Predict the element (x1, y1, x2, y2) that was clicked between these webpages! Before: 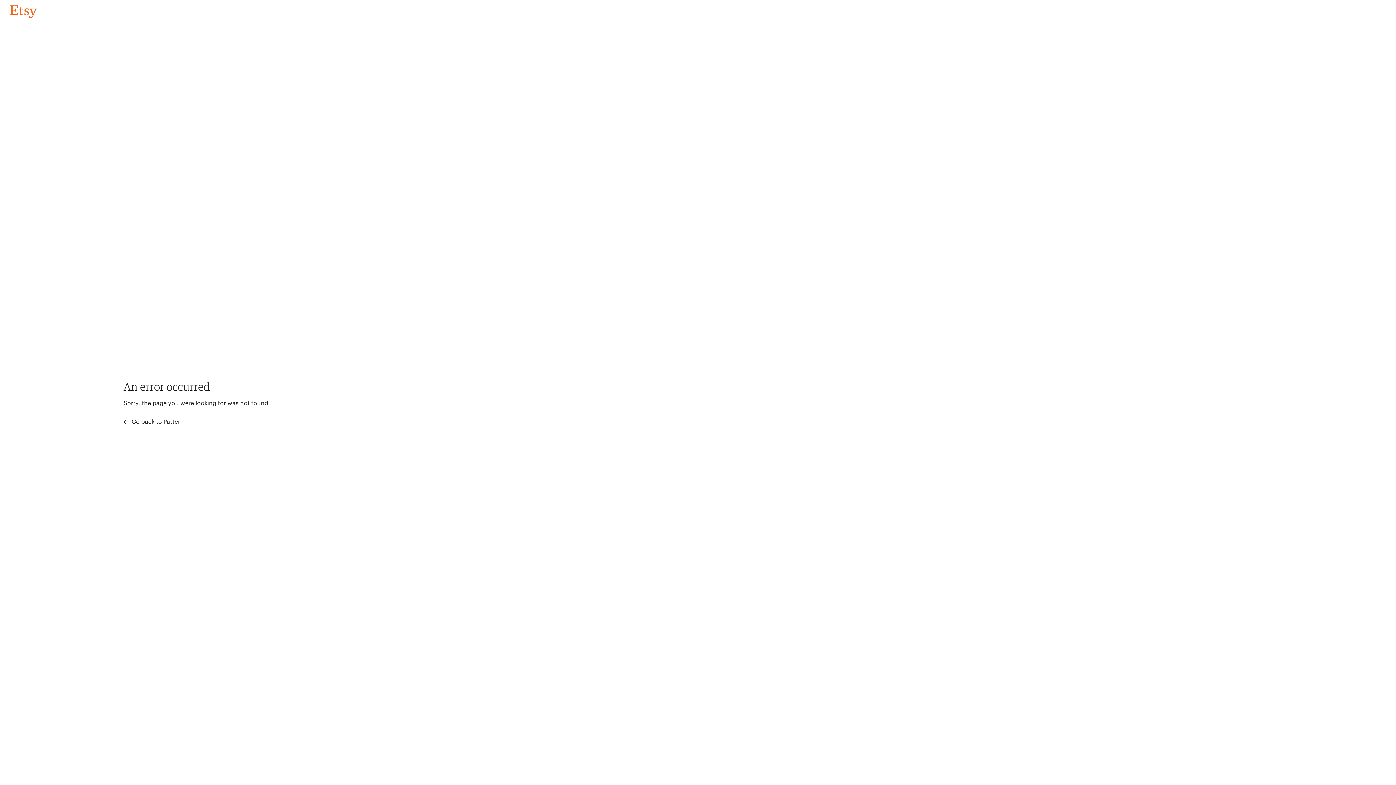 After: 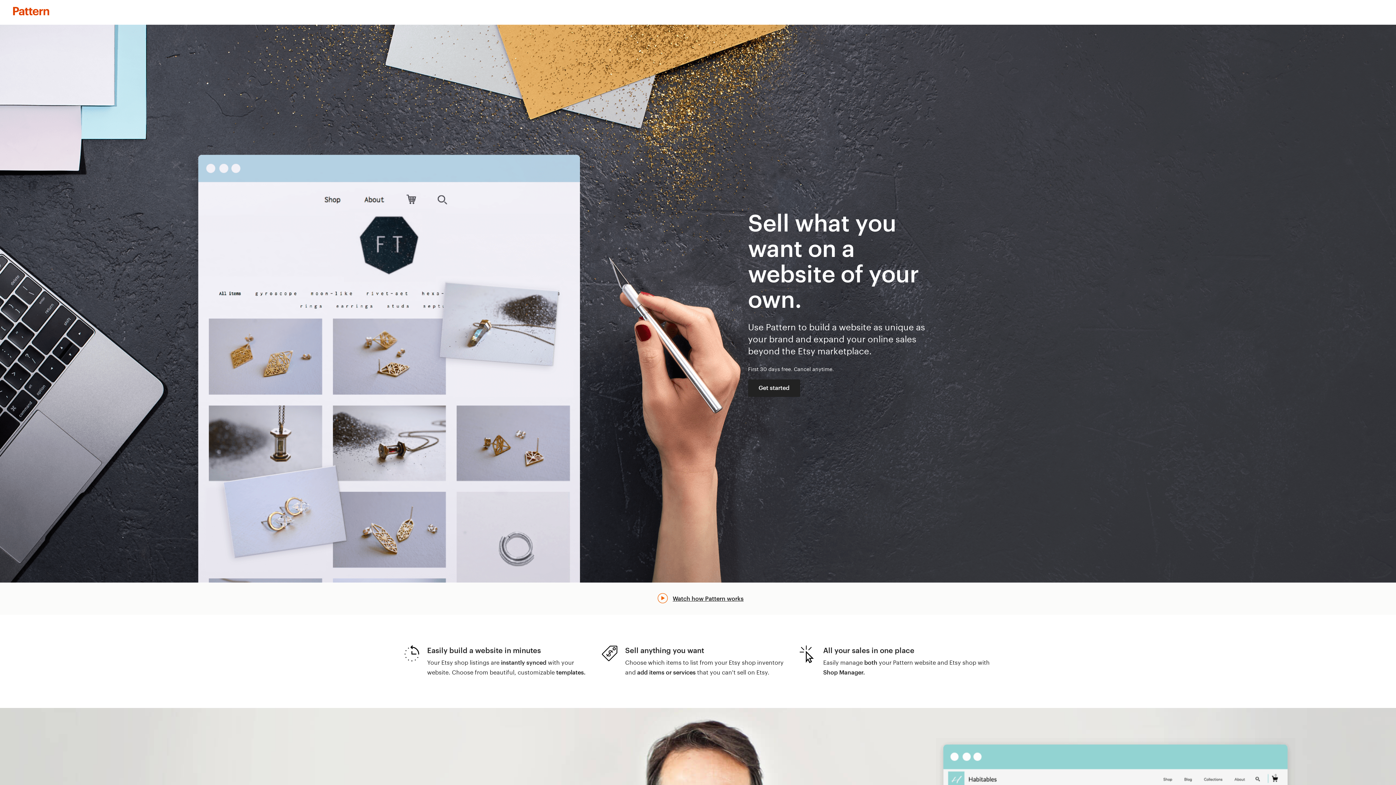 Action: label:  Go back to Pattern bbox: (123, 417, 183, 426)